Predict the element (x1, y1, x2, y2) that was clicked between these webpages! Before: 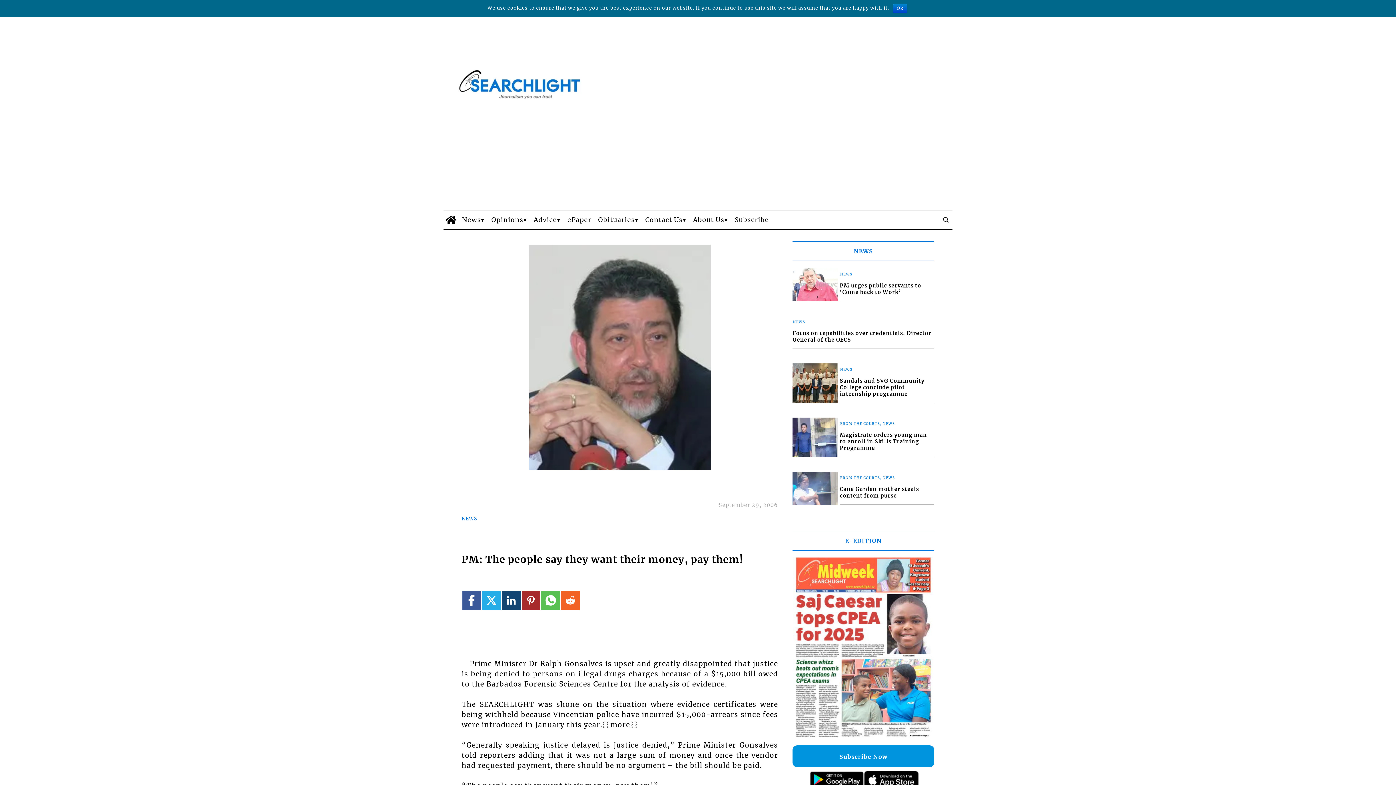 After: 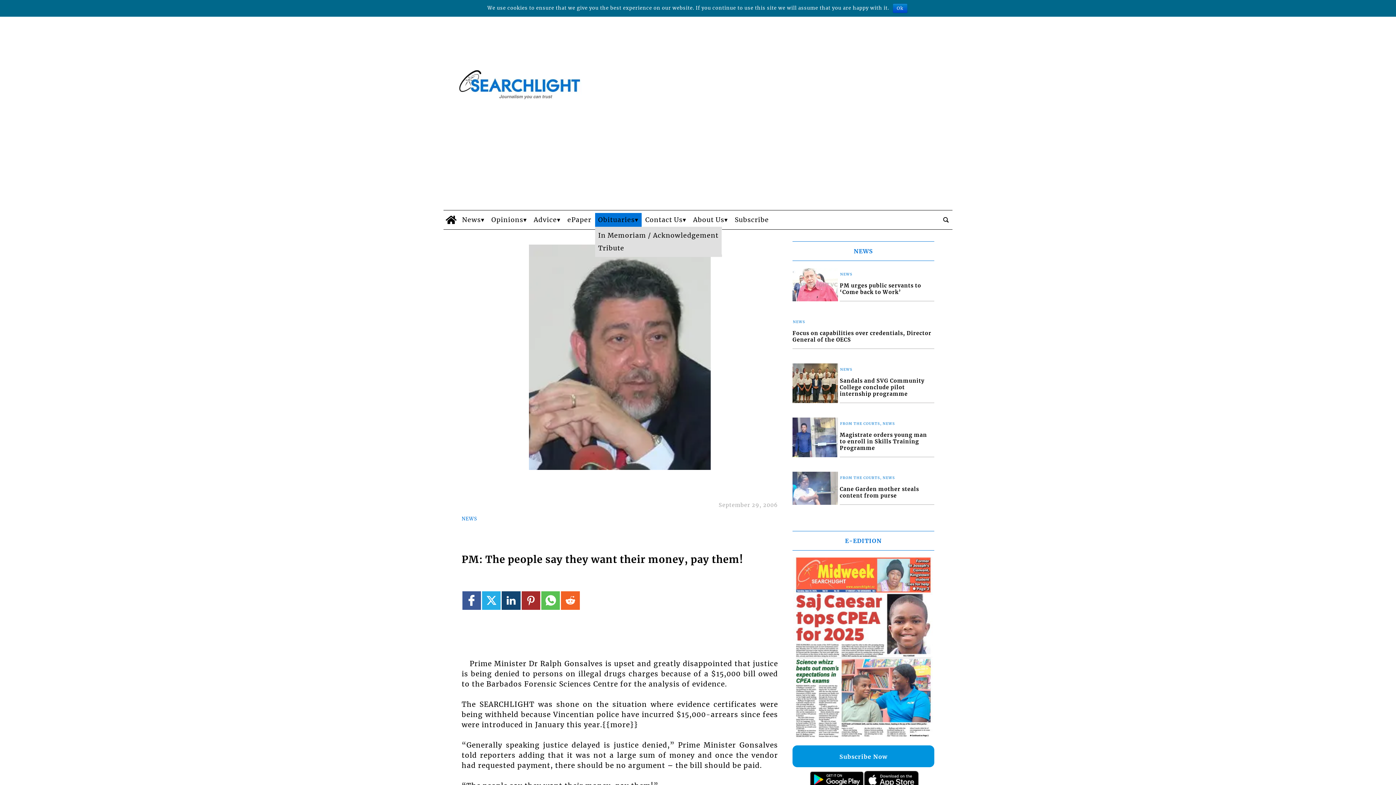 Action: label: Obituaries bbox: (595, 104, 641, 117)